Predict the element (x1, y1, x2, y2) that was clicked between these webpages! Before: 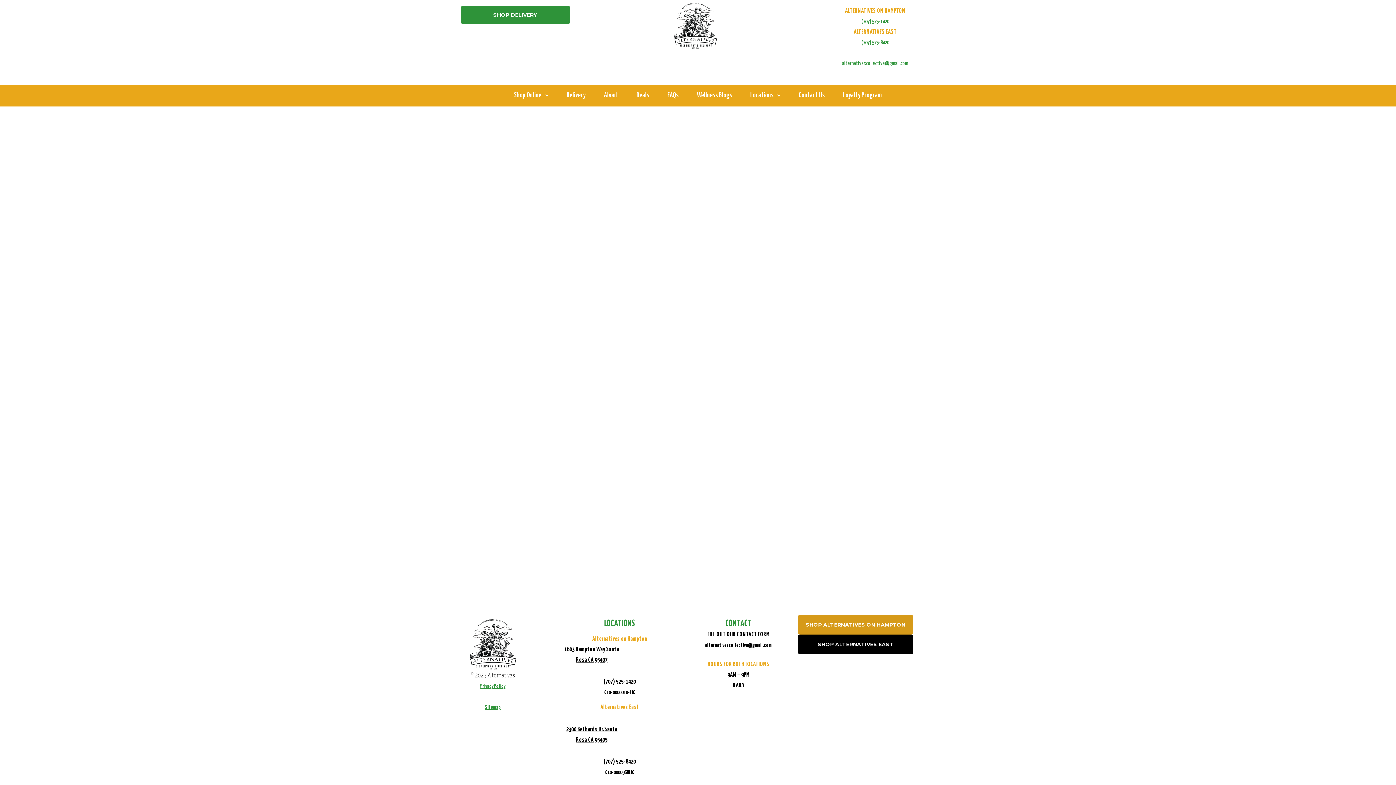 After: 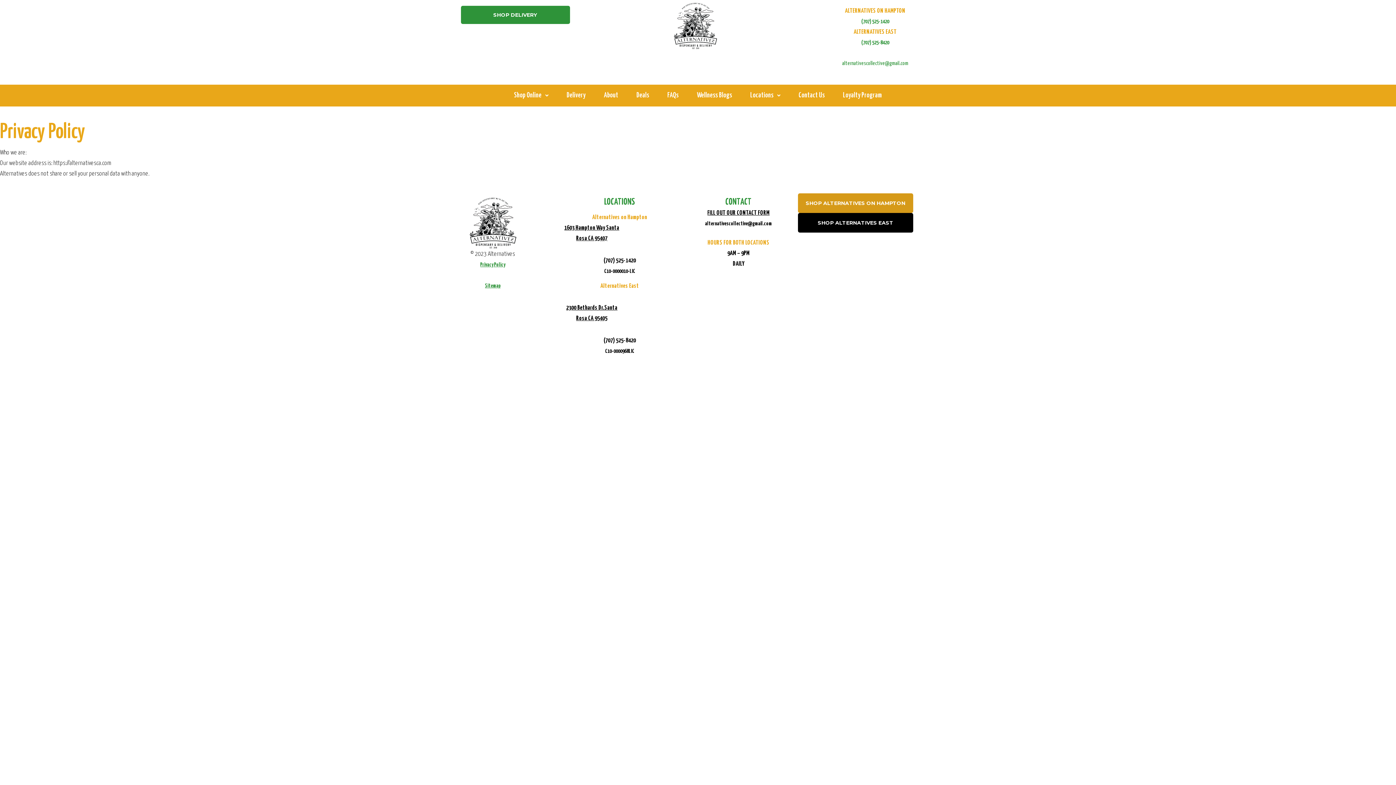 Action: bbox: (480, 683, 505, 689) label: Privacy Policy